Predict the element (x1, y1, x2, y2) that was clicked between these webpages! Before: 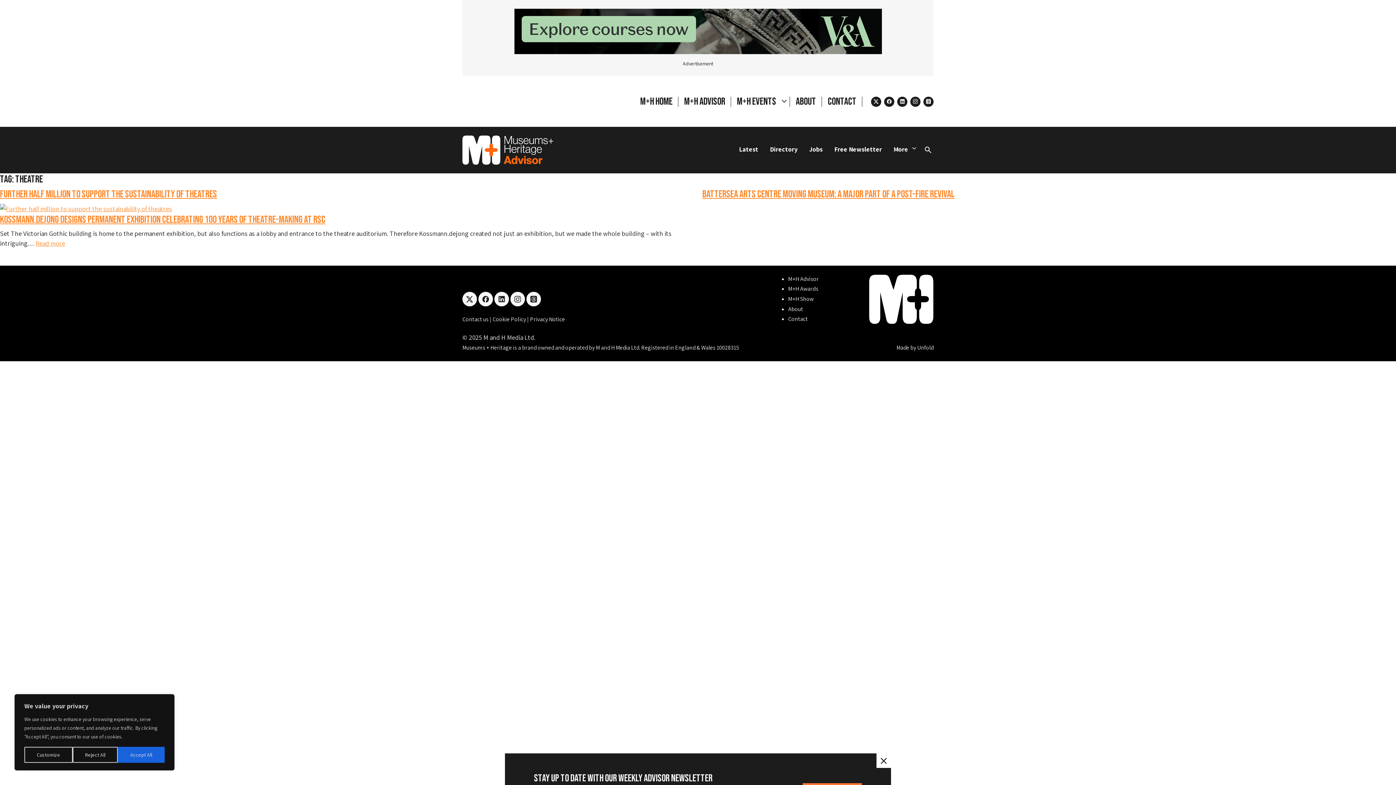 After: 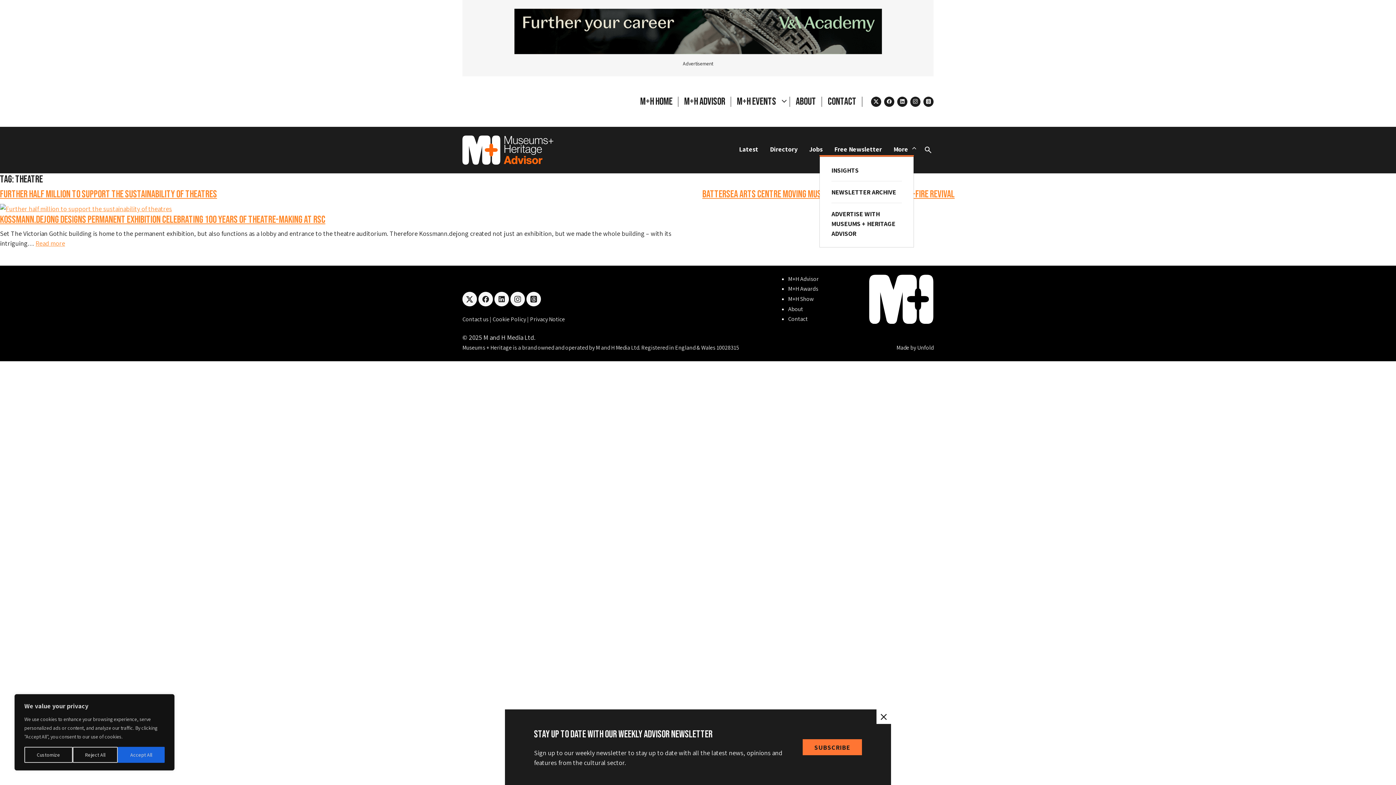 Action: label: More bbox: (893, 145, 908, 156)